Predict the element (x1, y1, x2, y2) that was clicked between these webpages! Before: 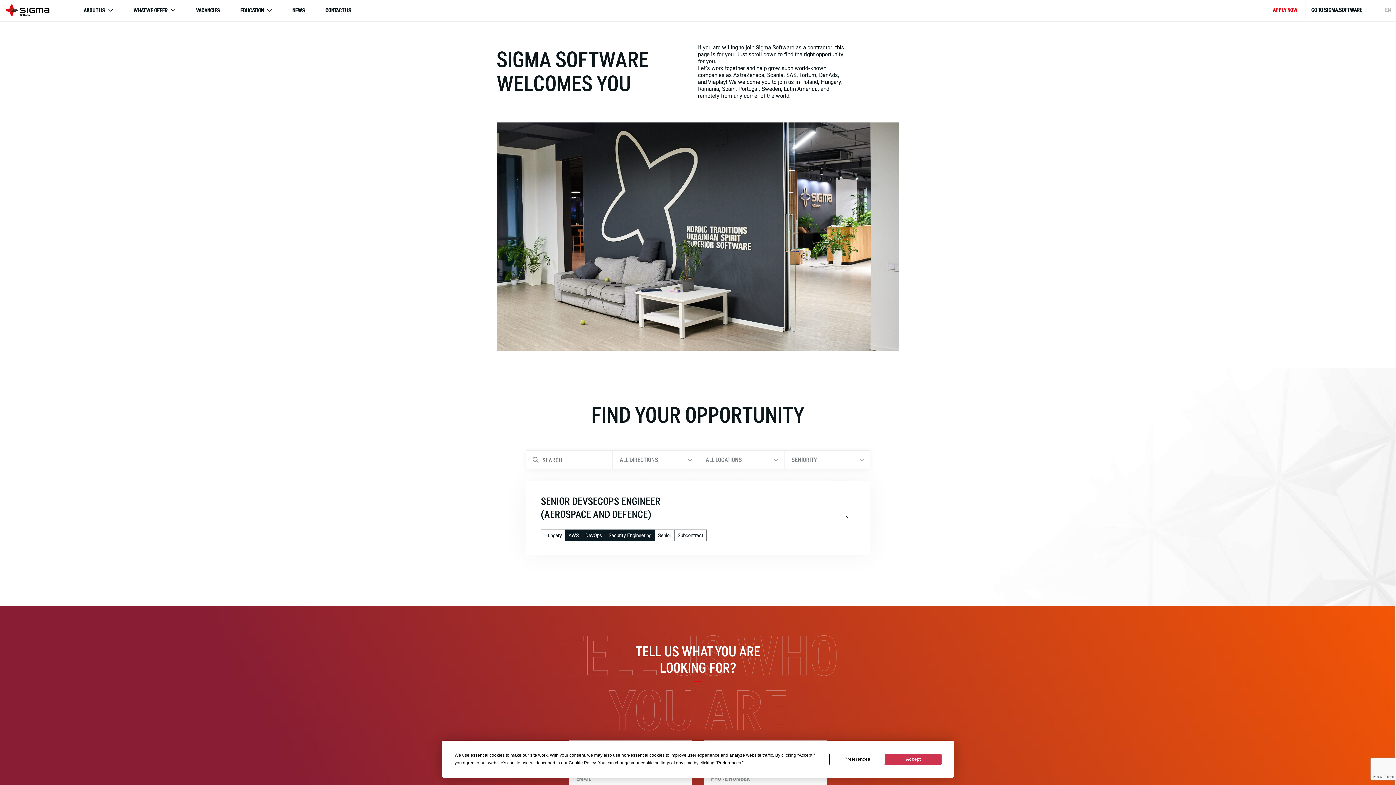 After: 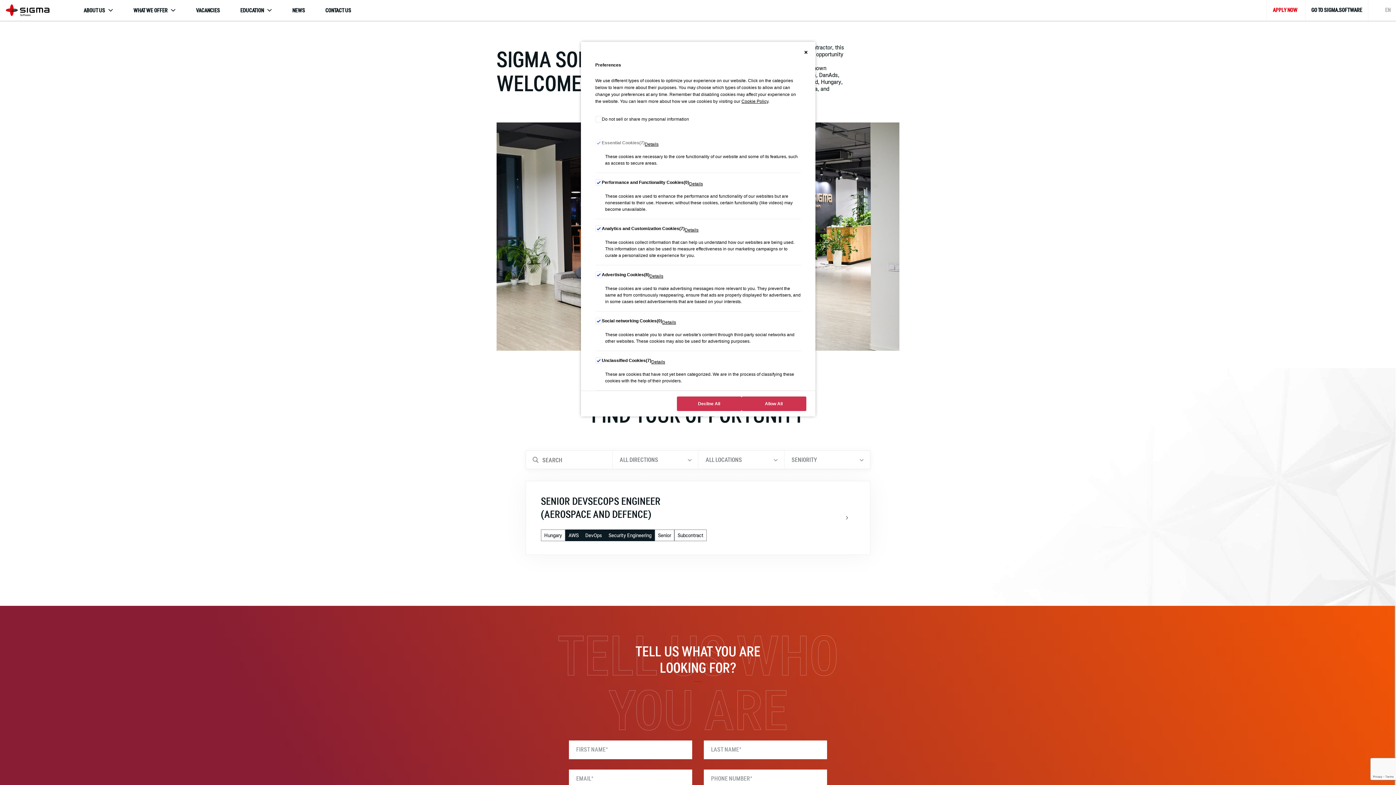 Action: label: Preferences bbox: (717, 760, 741, 765)